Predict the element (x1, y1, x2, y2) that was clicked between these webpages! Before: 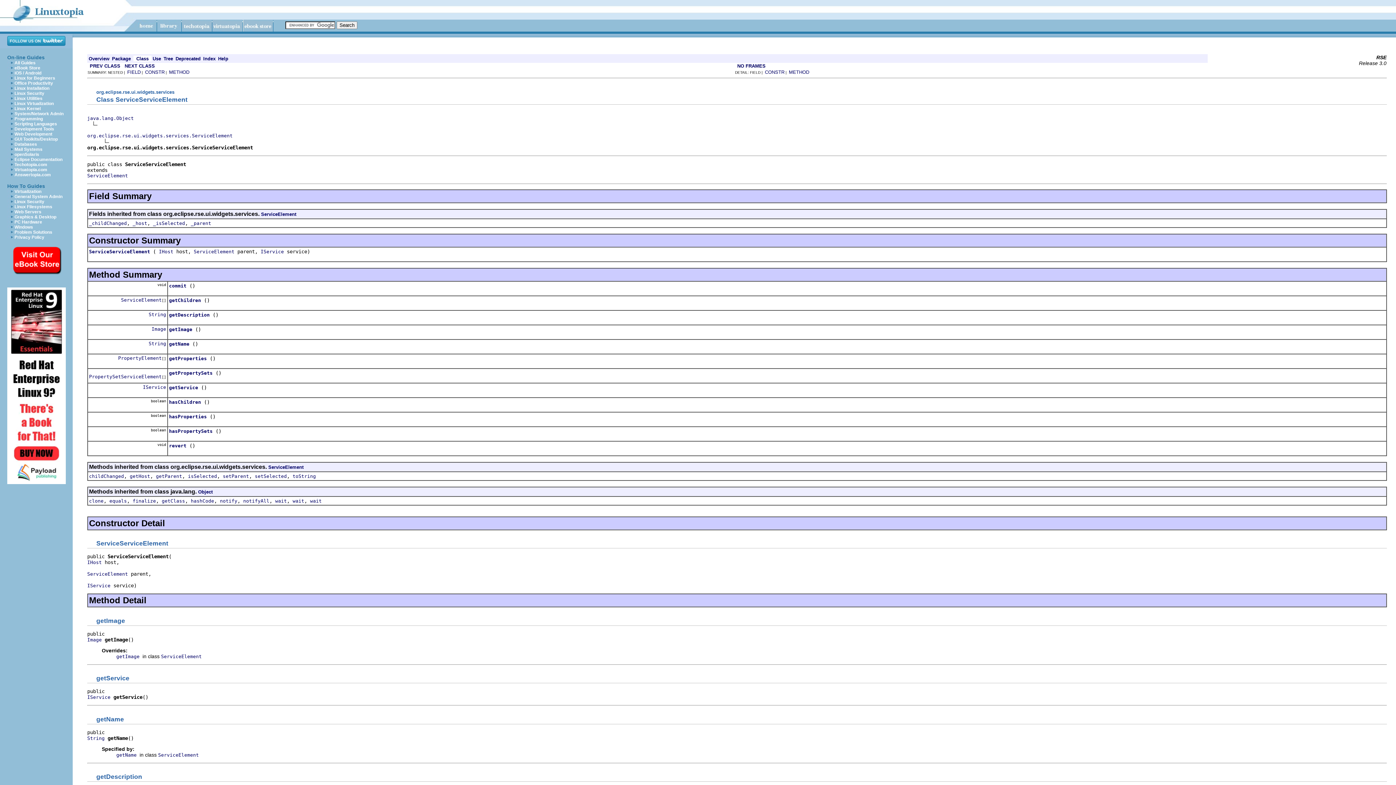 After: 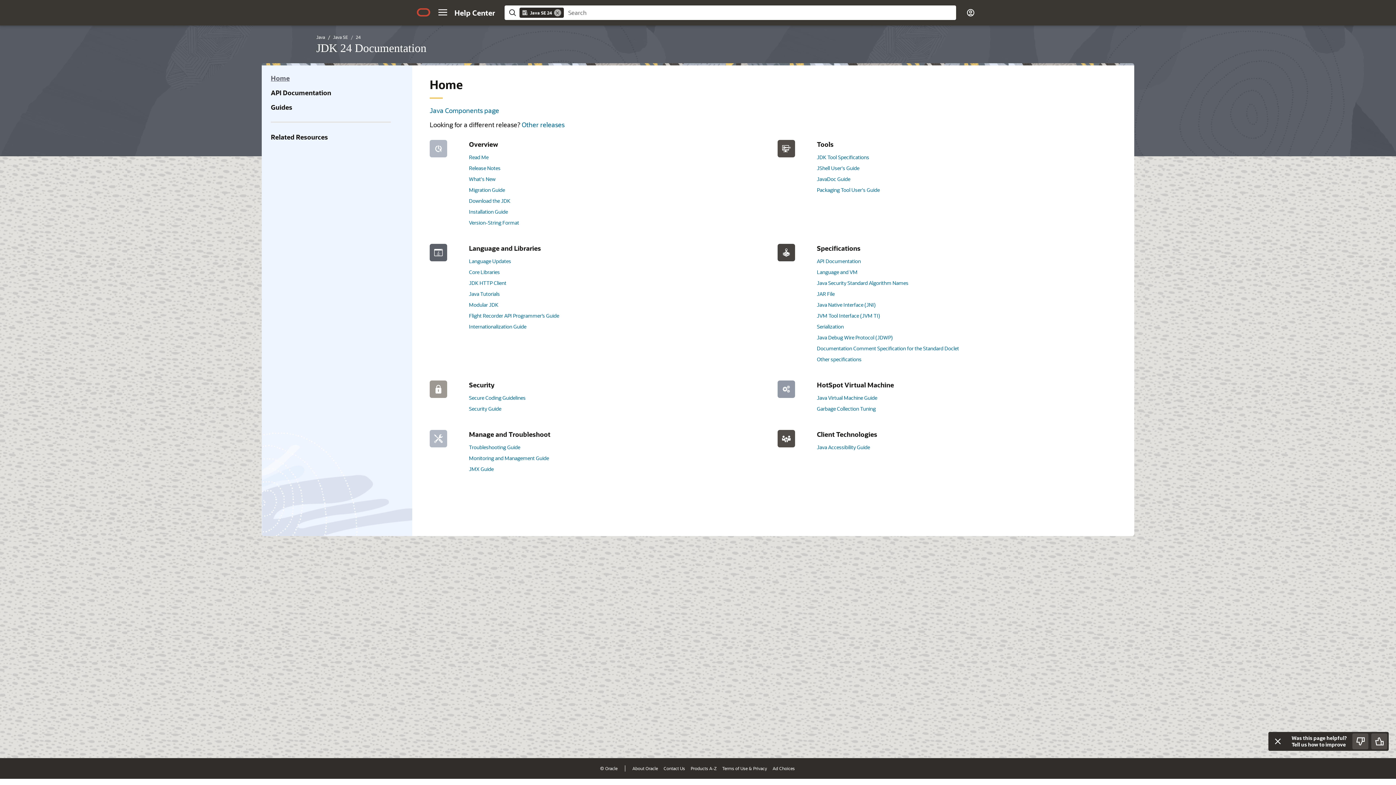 Action: bbox: (243, 498, 269, 503) label: notifyAll